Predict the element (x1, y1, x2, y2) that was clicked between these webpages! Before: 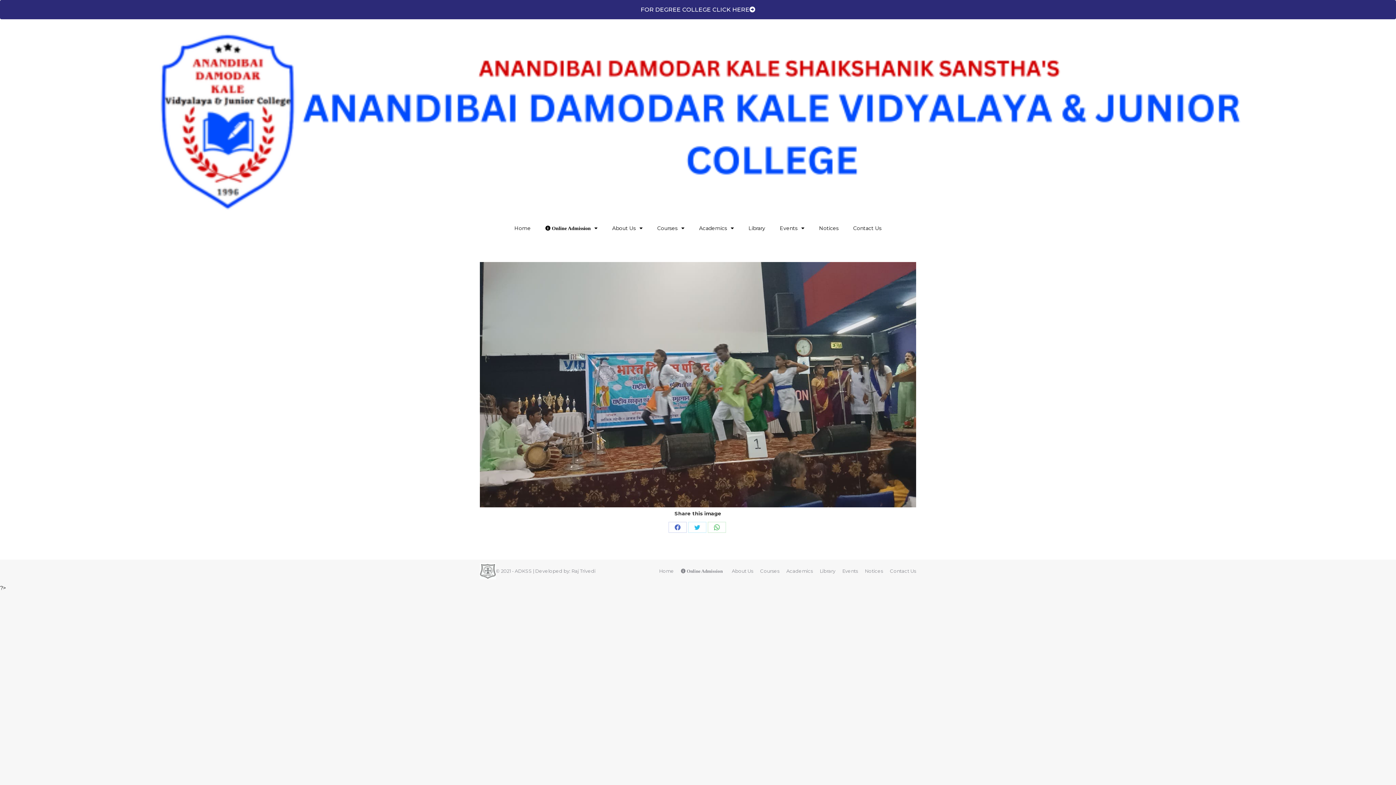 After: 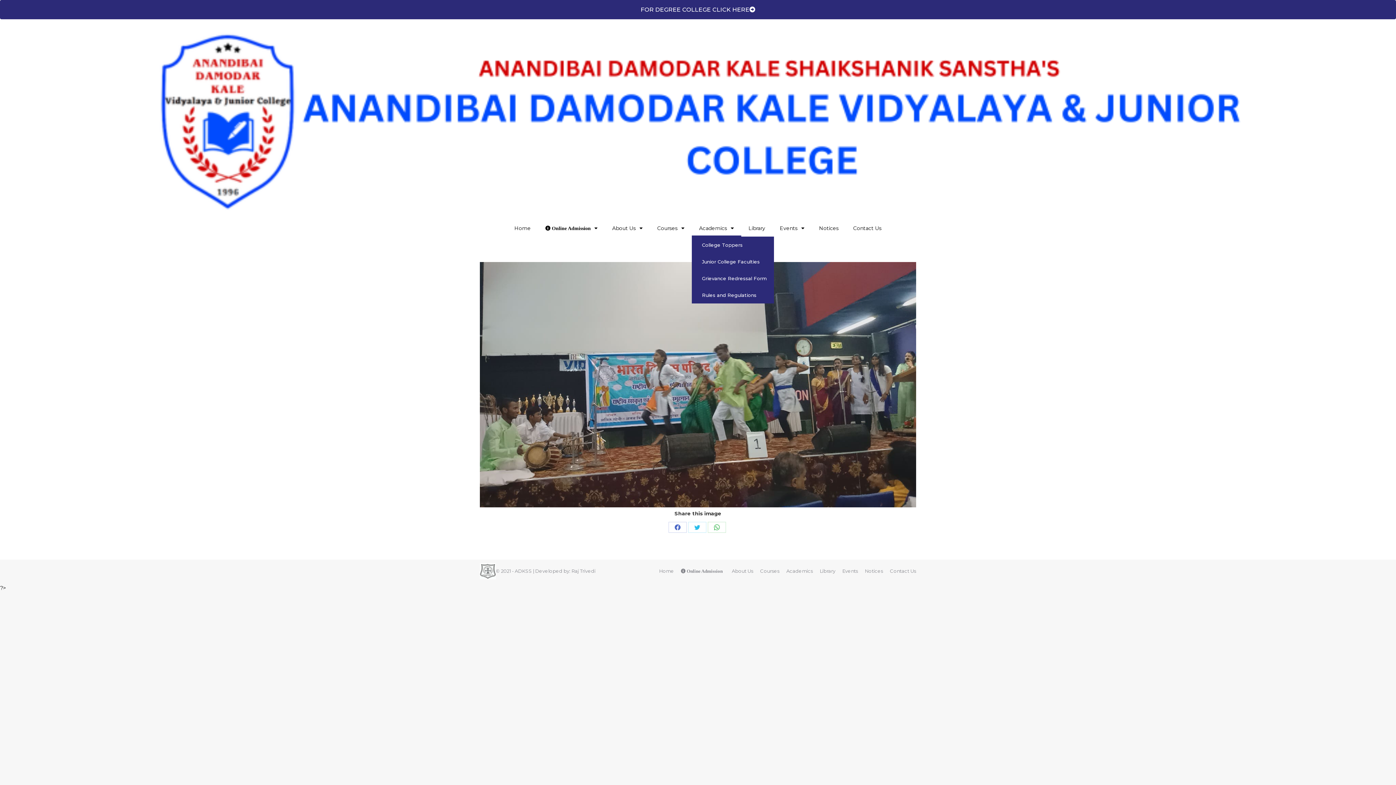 Action: label: Academics bbox: (692, 219, 741, 236)